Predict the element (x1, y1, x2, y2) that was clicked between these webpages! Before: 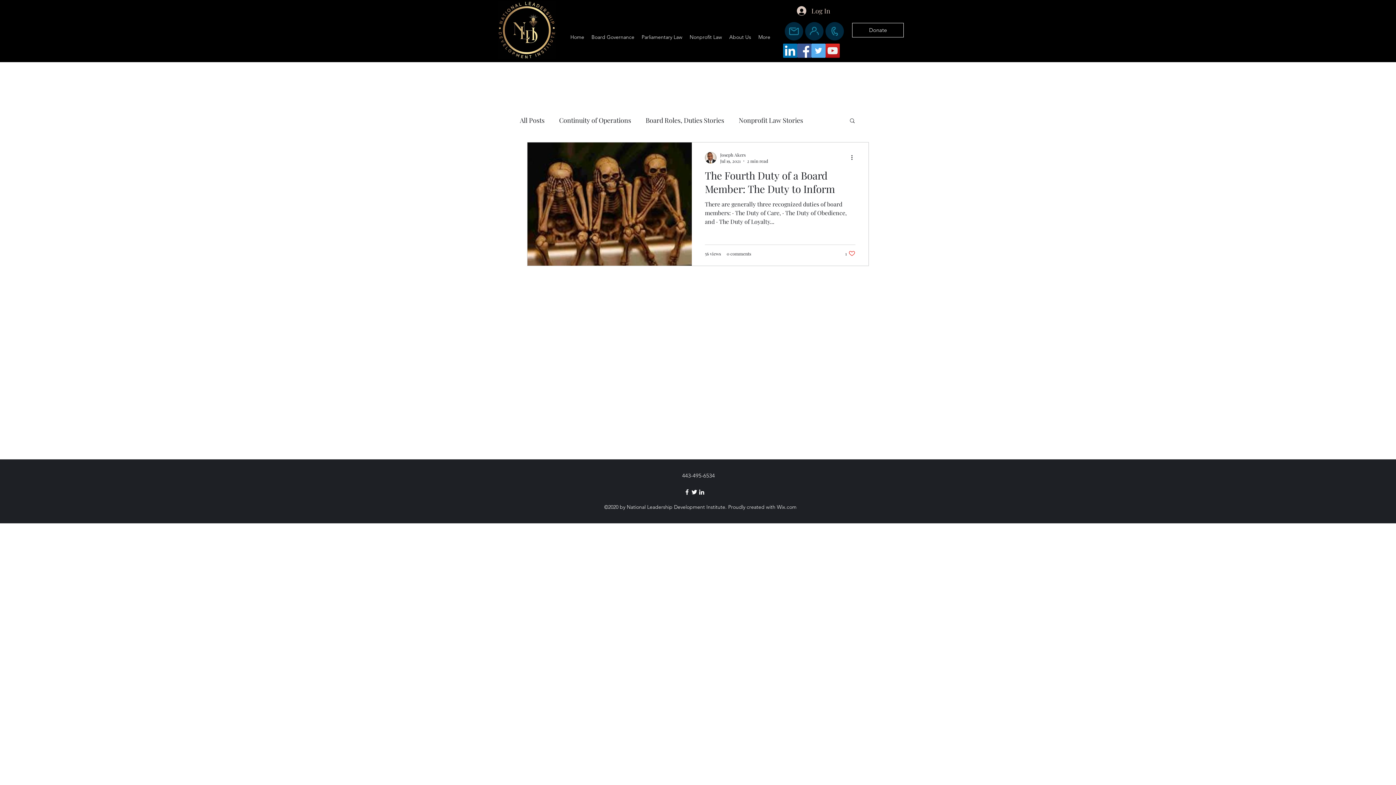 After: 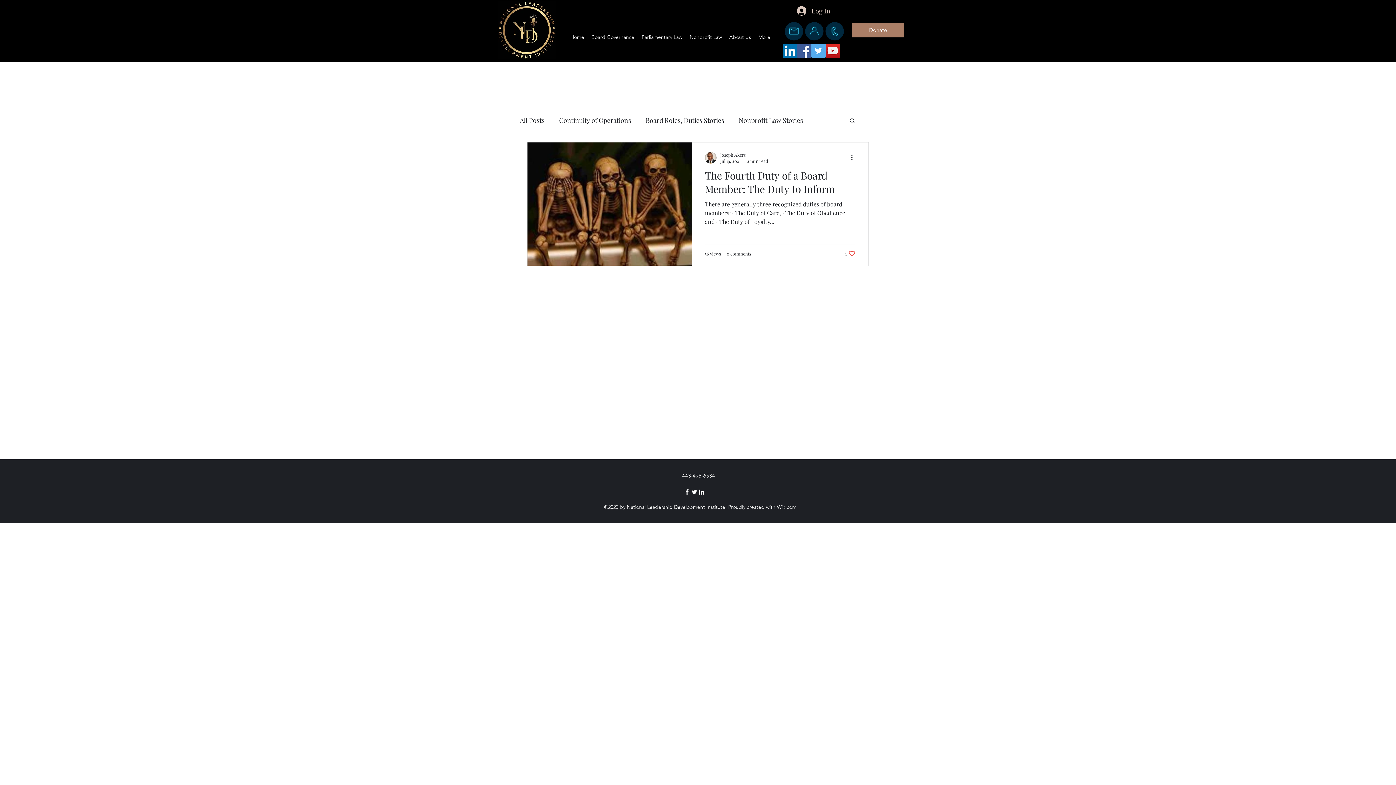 Action: label: Donate bbox: (852, 22, 904, 37)